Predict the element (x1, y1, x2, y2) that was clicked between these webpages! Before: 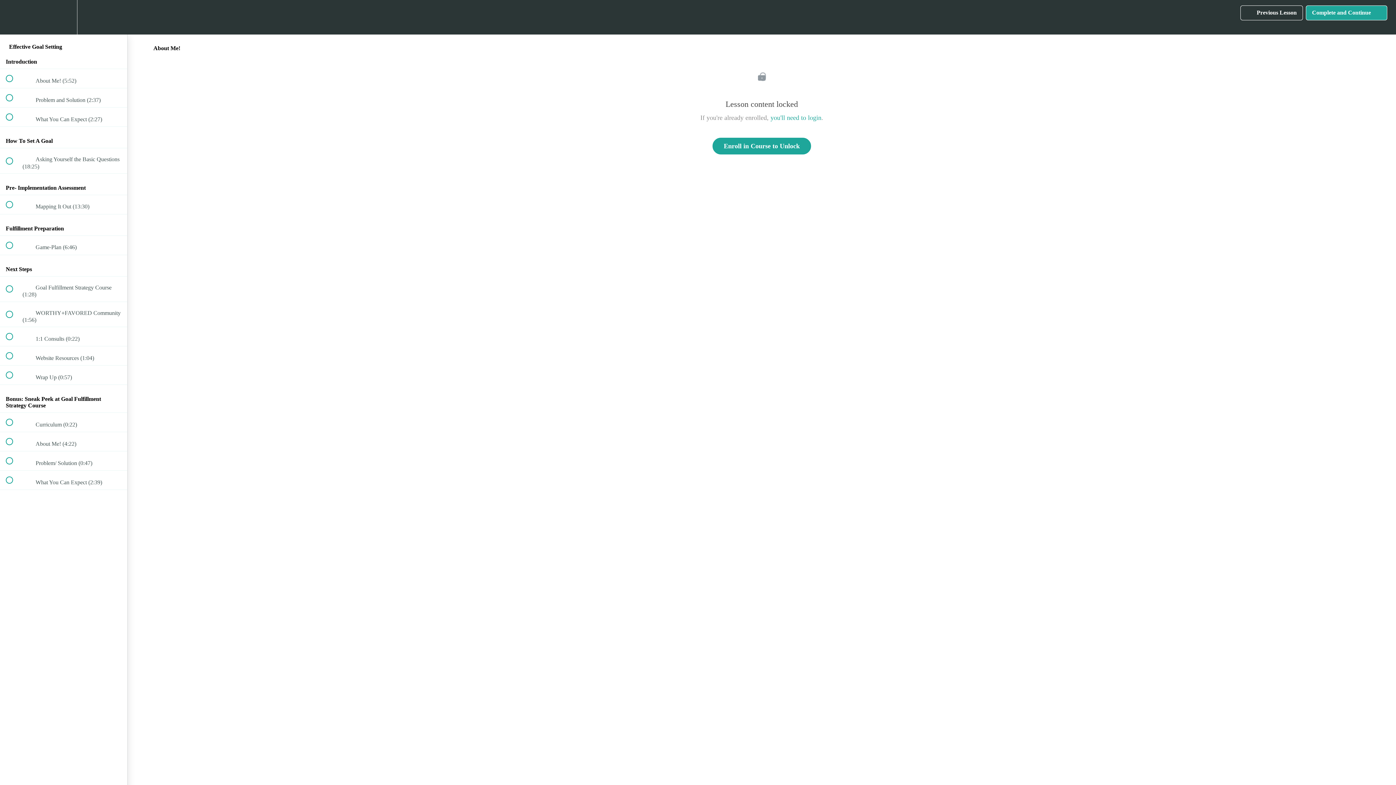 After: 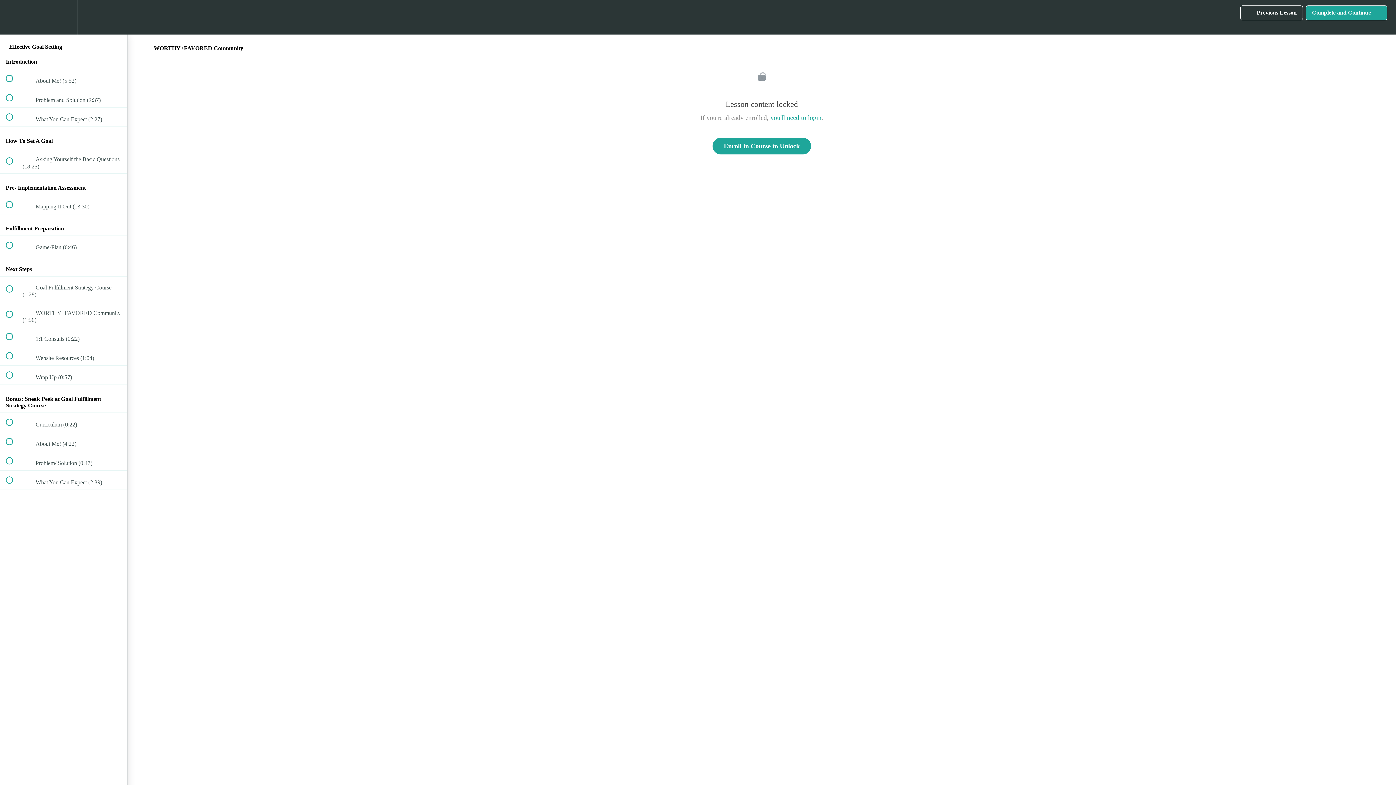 Action: bbox: (0, 302, 127, 326) label:  
 WORTHY+FAVORED Community (1:56)